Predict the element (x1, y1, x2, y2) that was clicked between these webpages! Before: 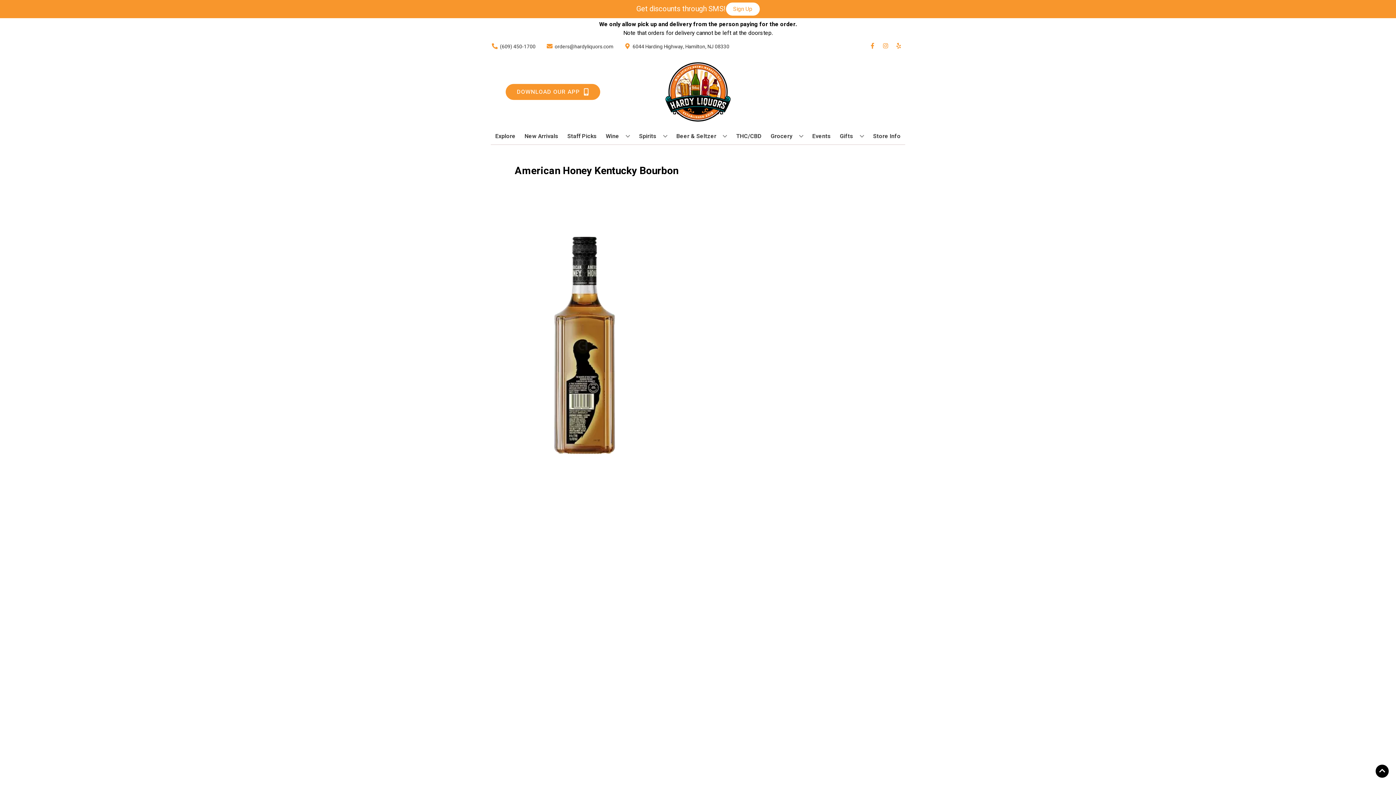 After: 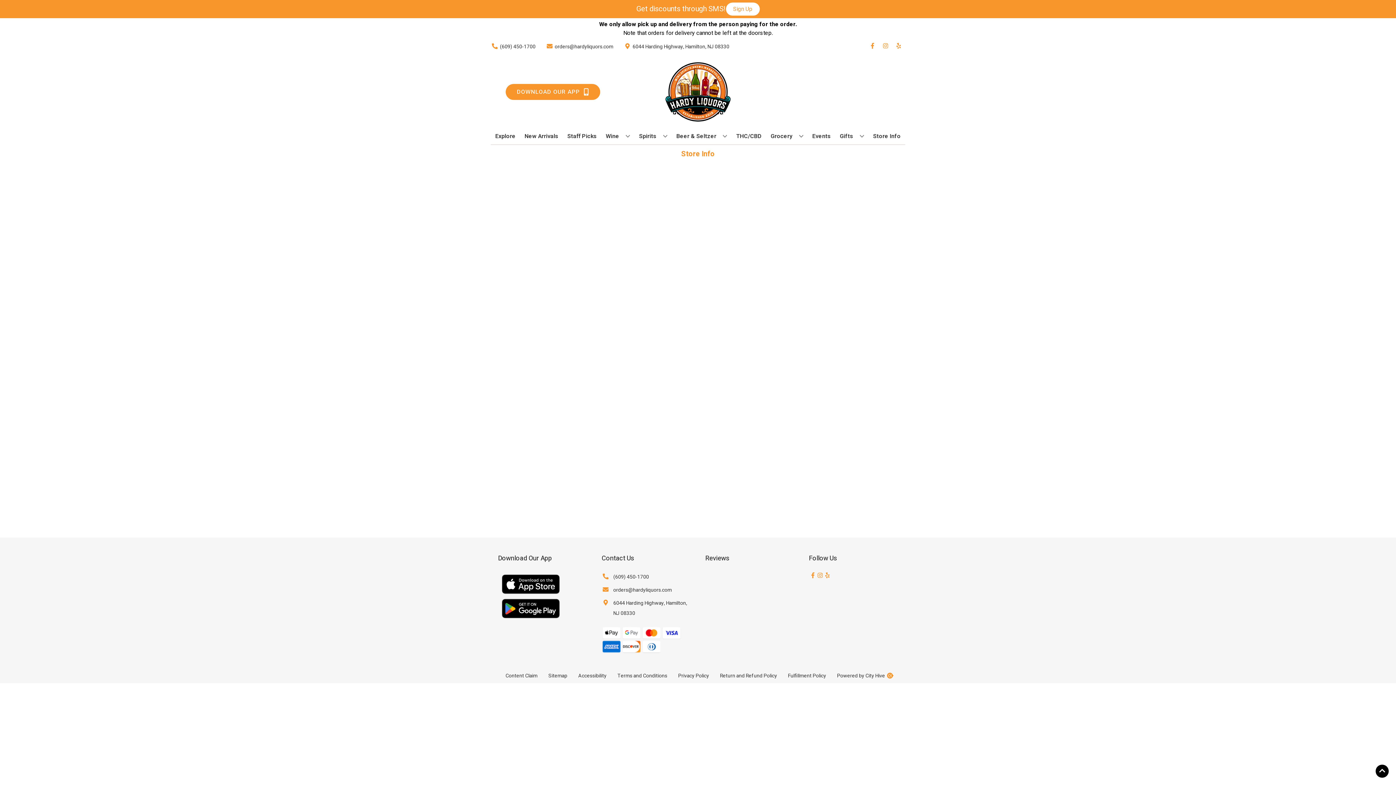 Action: bbox: (870, 128, 903, 144) label: Store Info